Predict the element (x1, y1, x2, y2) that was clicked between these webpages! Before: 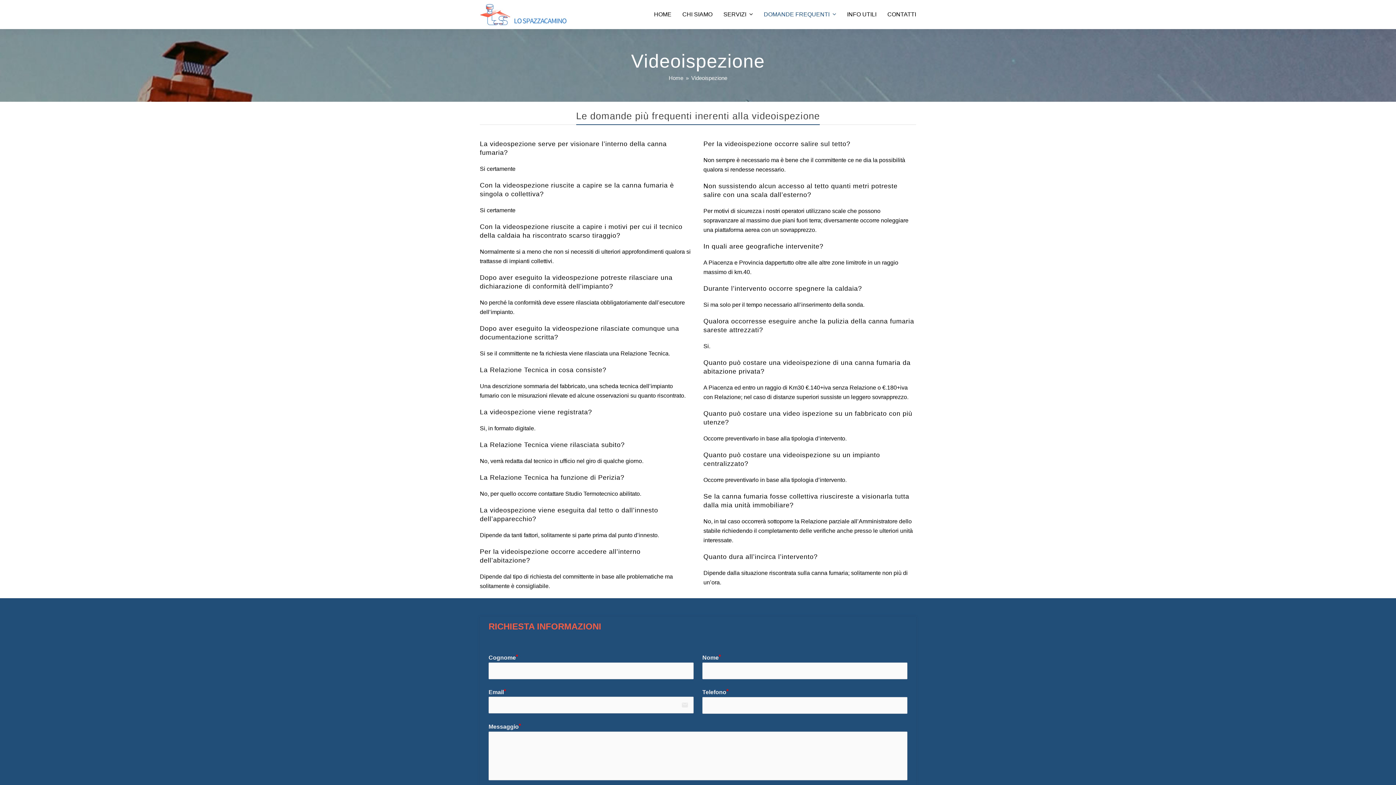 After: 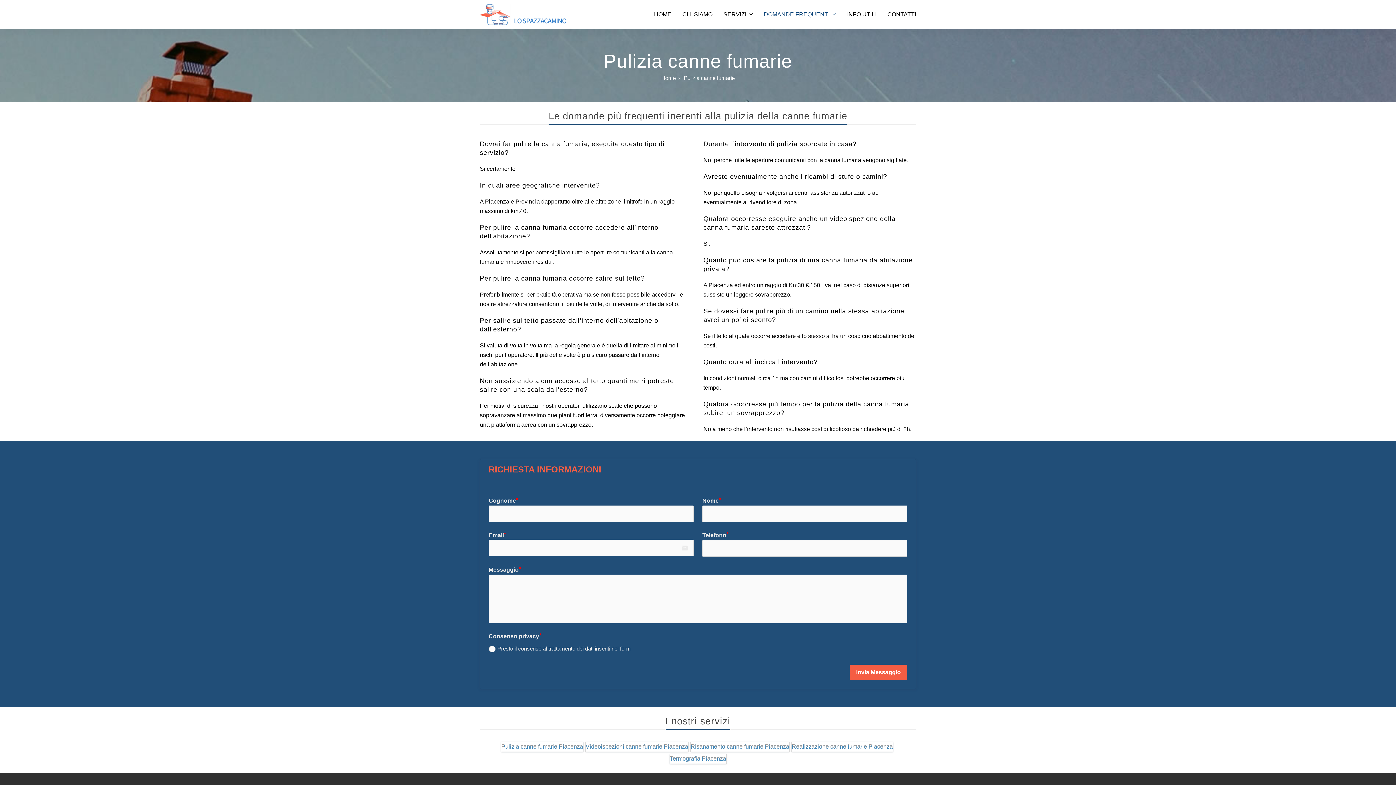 Action: label: DOMANDE FREQUENTI  bbox: (758, 5, 841, 23)